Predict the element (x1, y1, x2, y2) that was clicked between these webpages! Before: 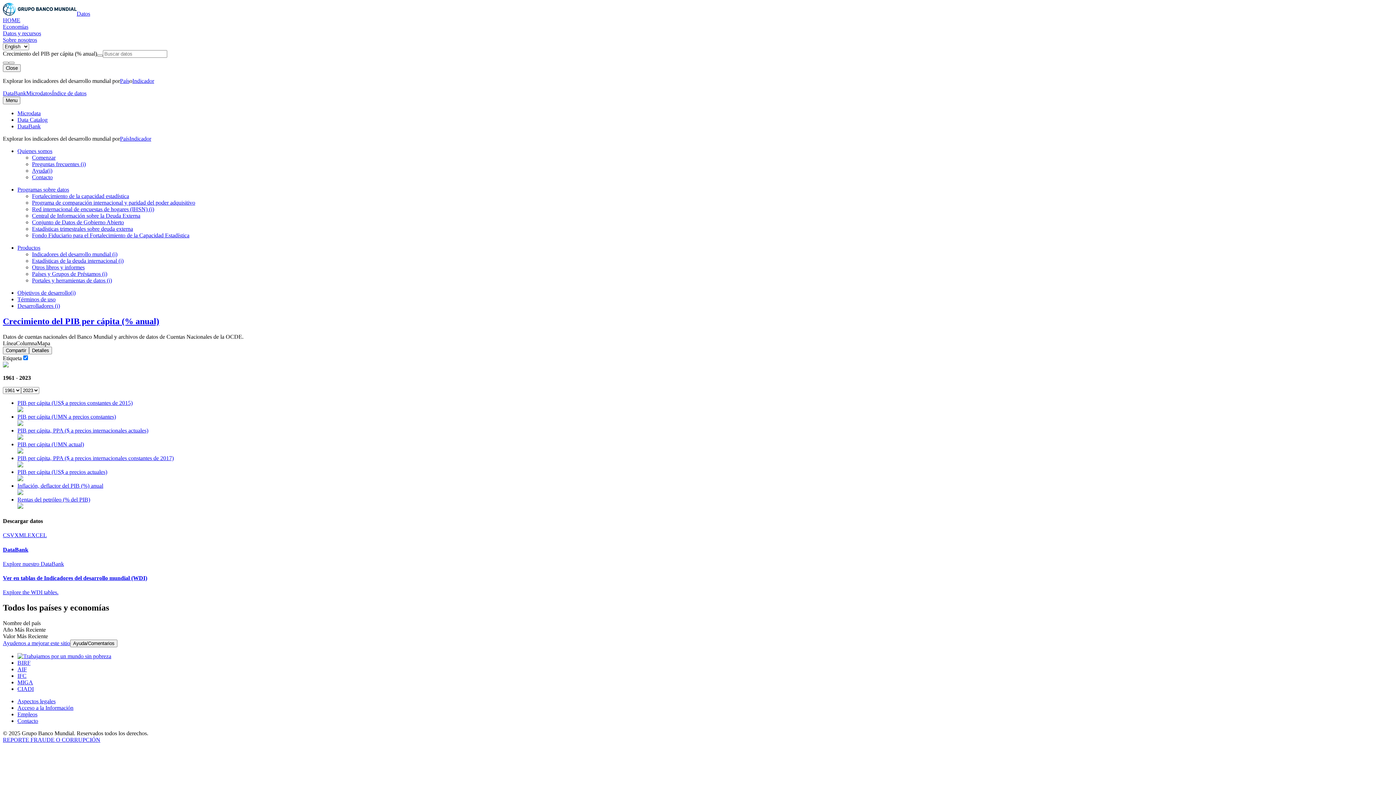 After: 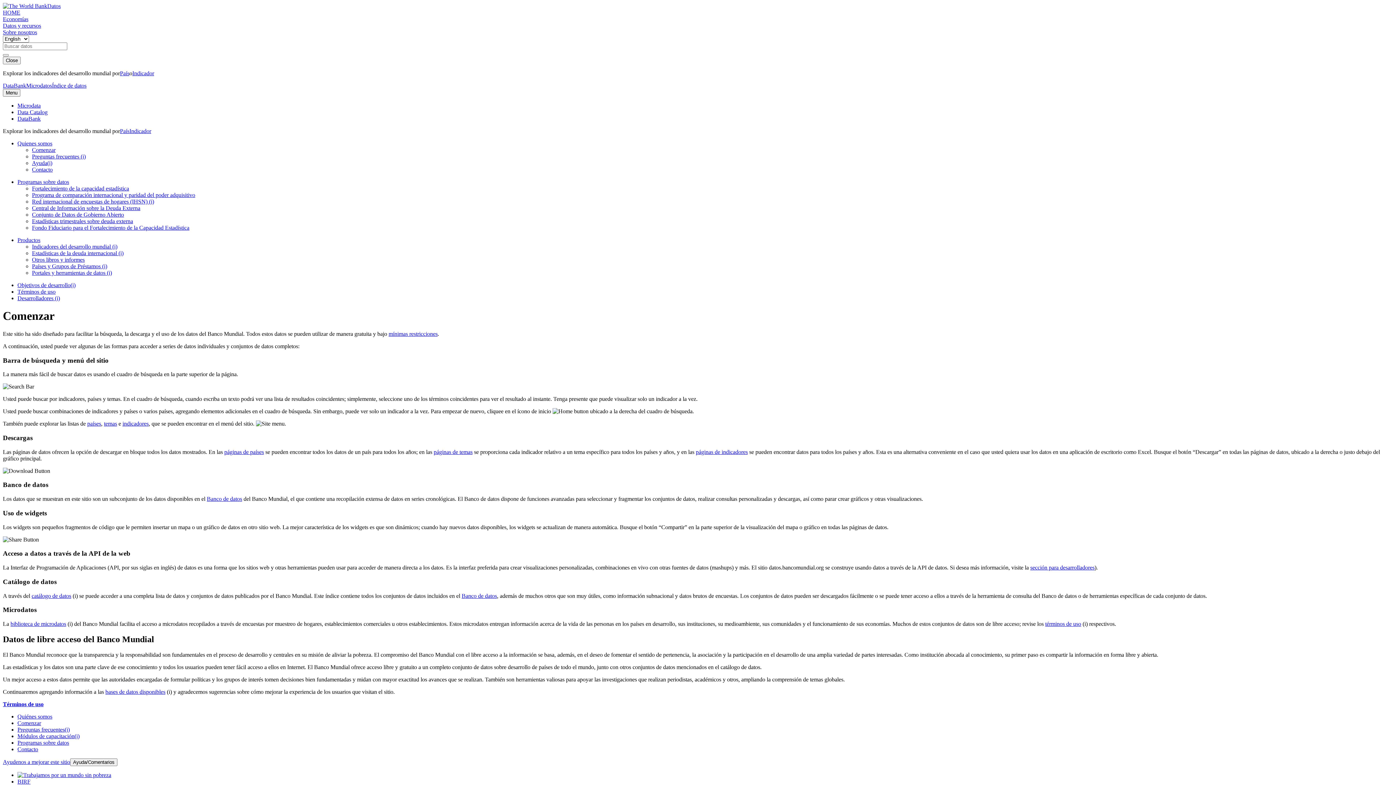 Action: bbox: (32, 154, 55, 160) label: Comenzar